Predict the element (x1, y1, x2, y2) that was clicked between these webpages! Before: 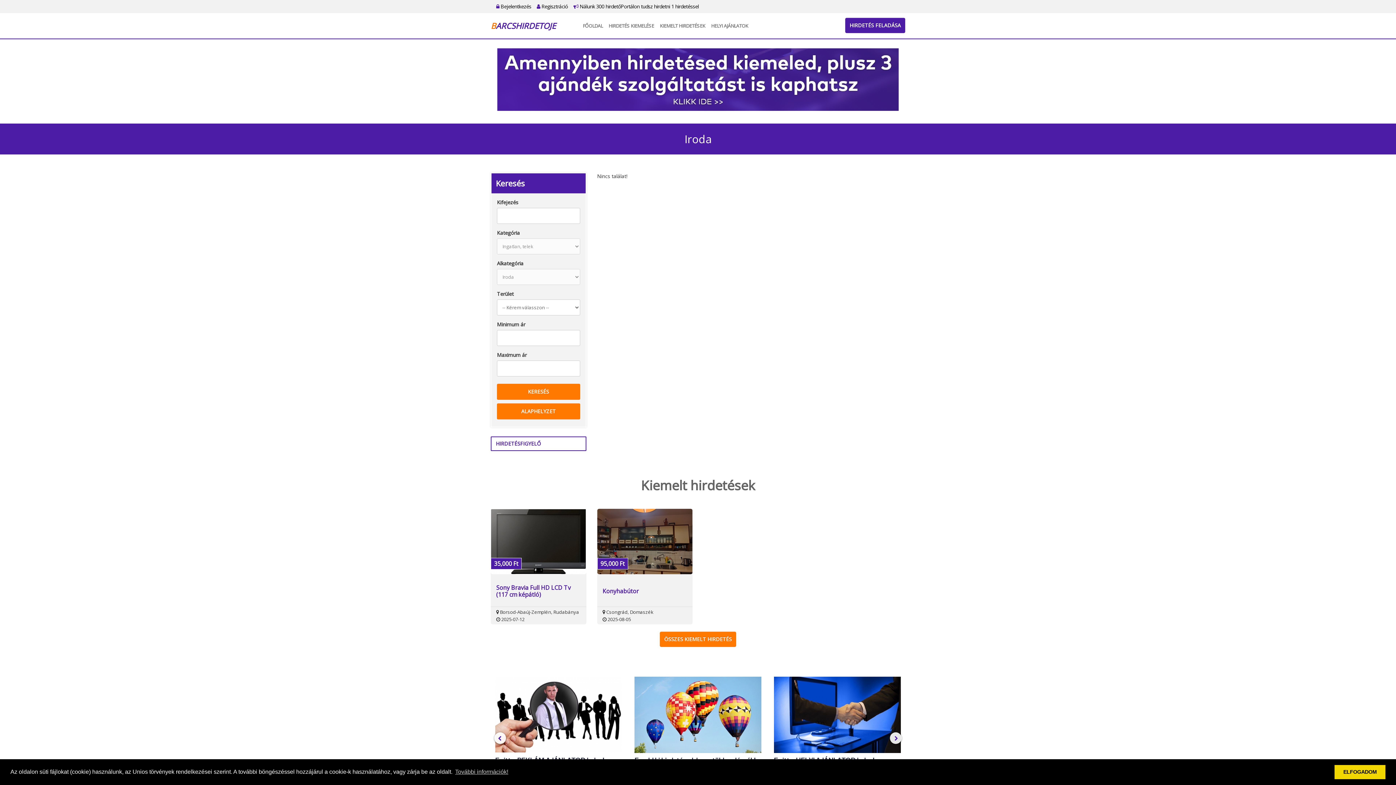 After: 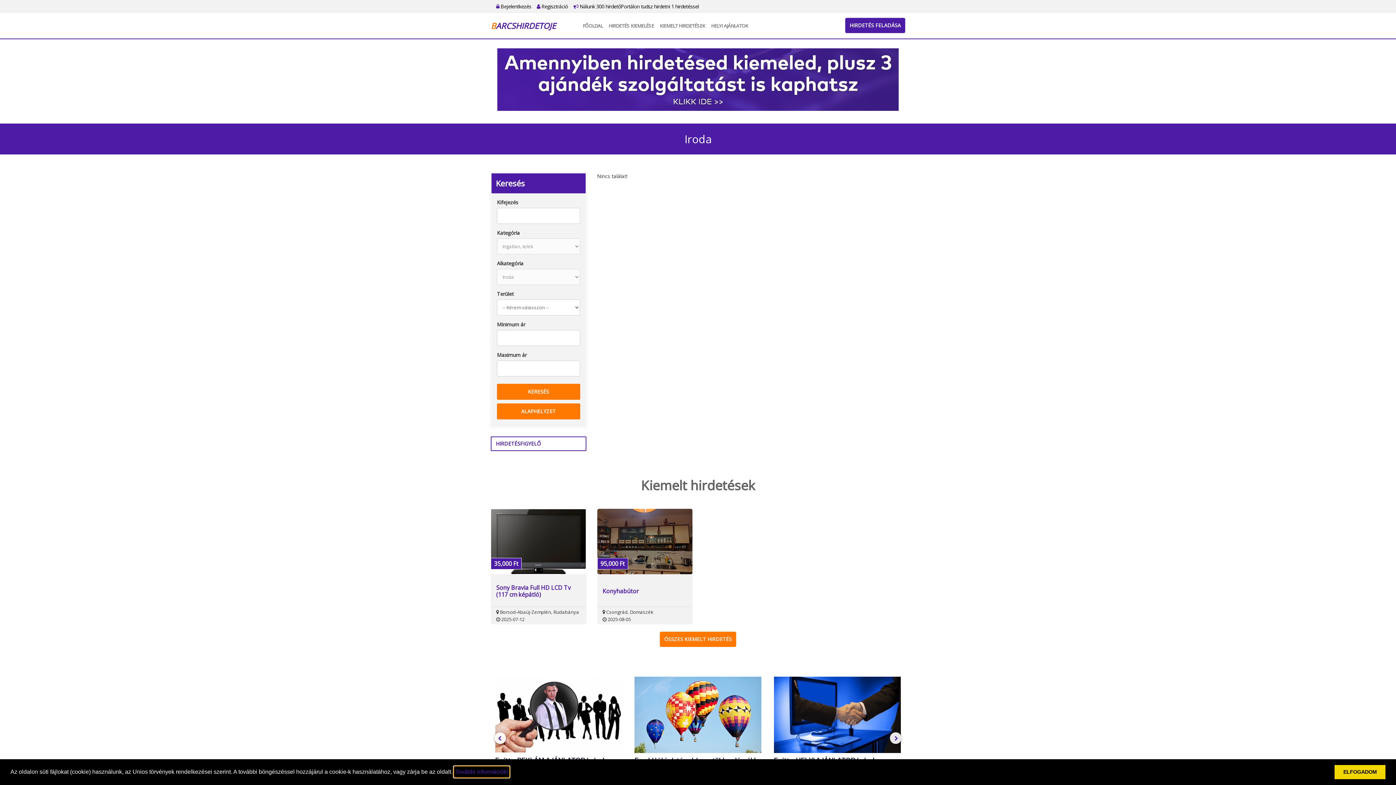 Action: bbox: (454, 766, 509, 777) label: learn more about cookies